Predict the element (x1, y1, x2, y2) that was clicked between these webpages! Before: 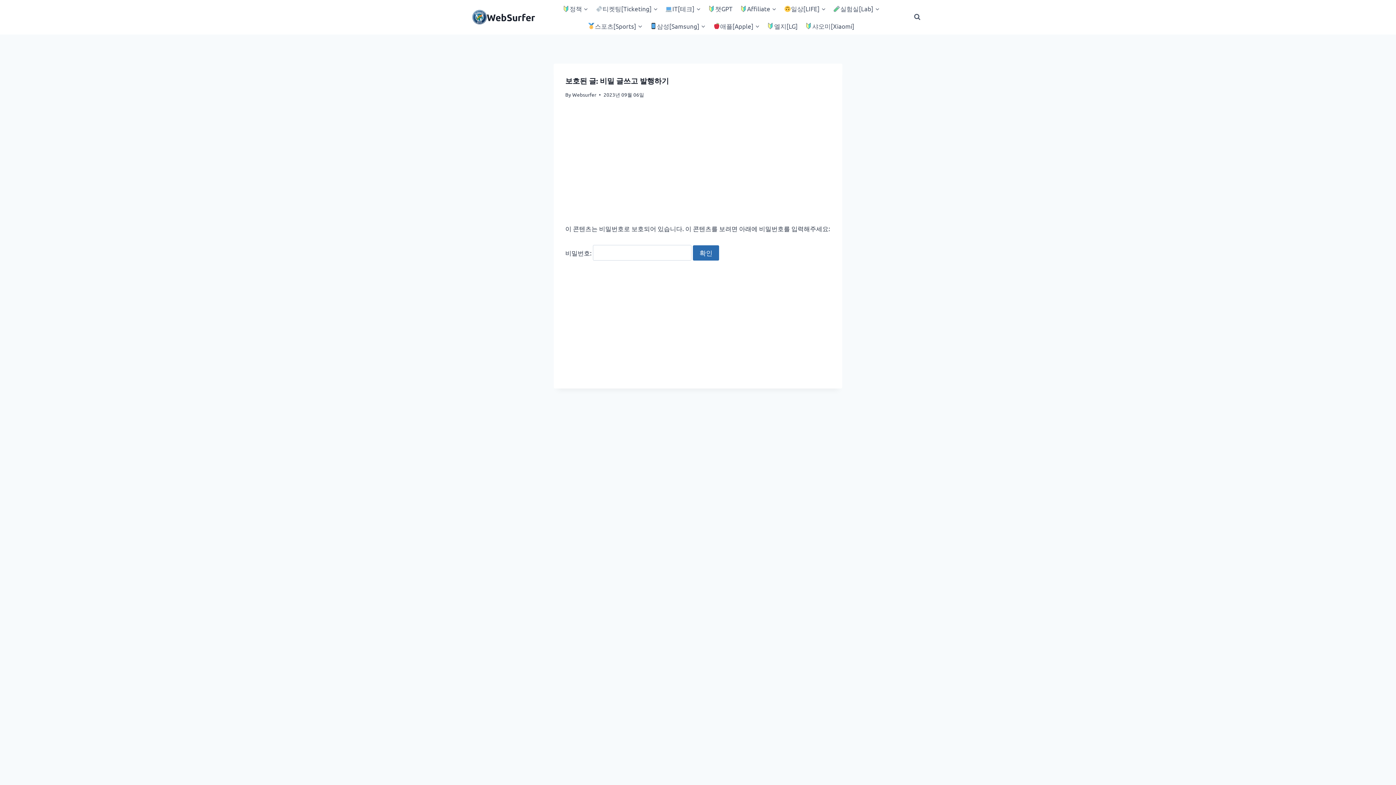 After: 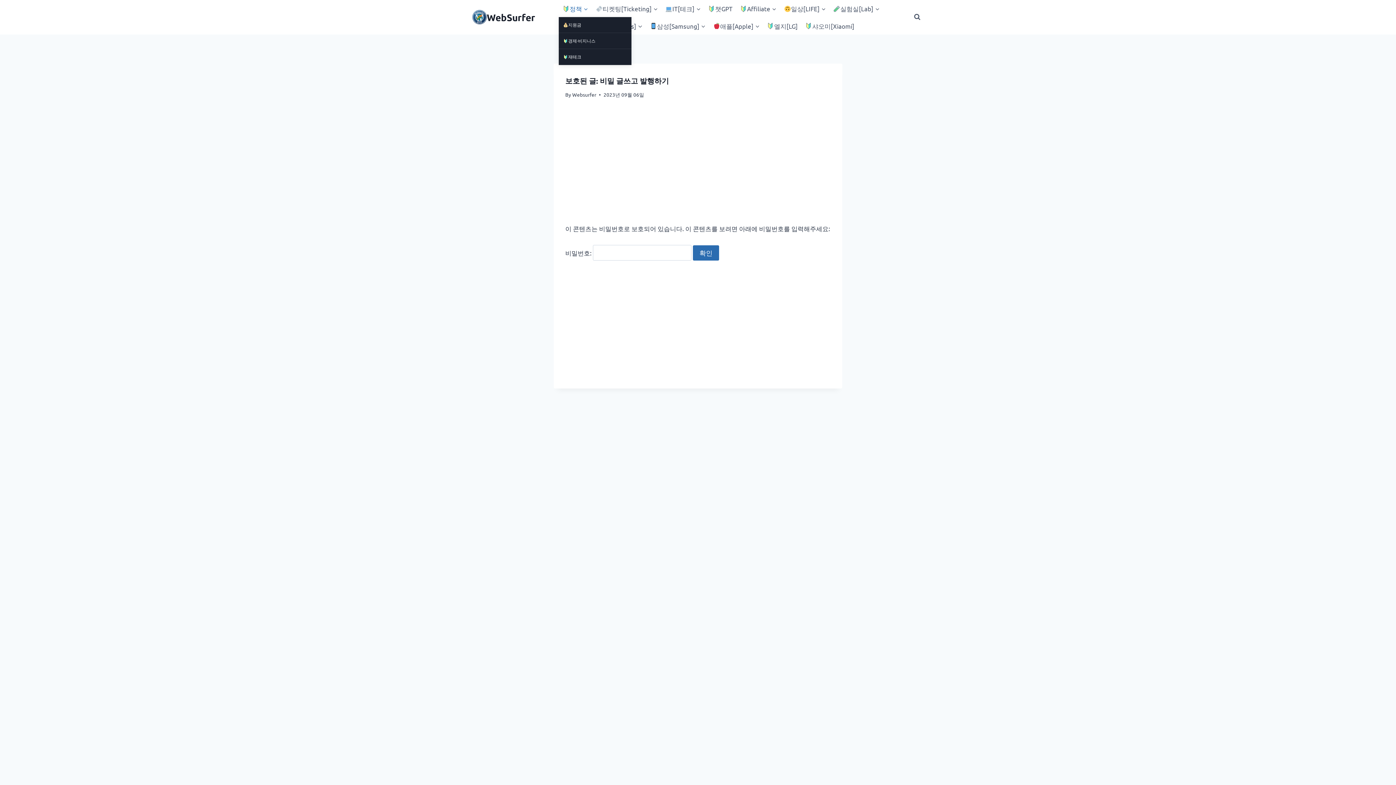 Action: bbox: (559, 0, 592, 17) label: 정책